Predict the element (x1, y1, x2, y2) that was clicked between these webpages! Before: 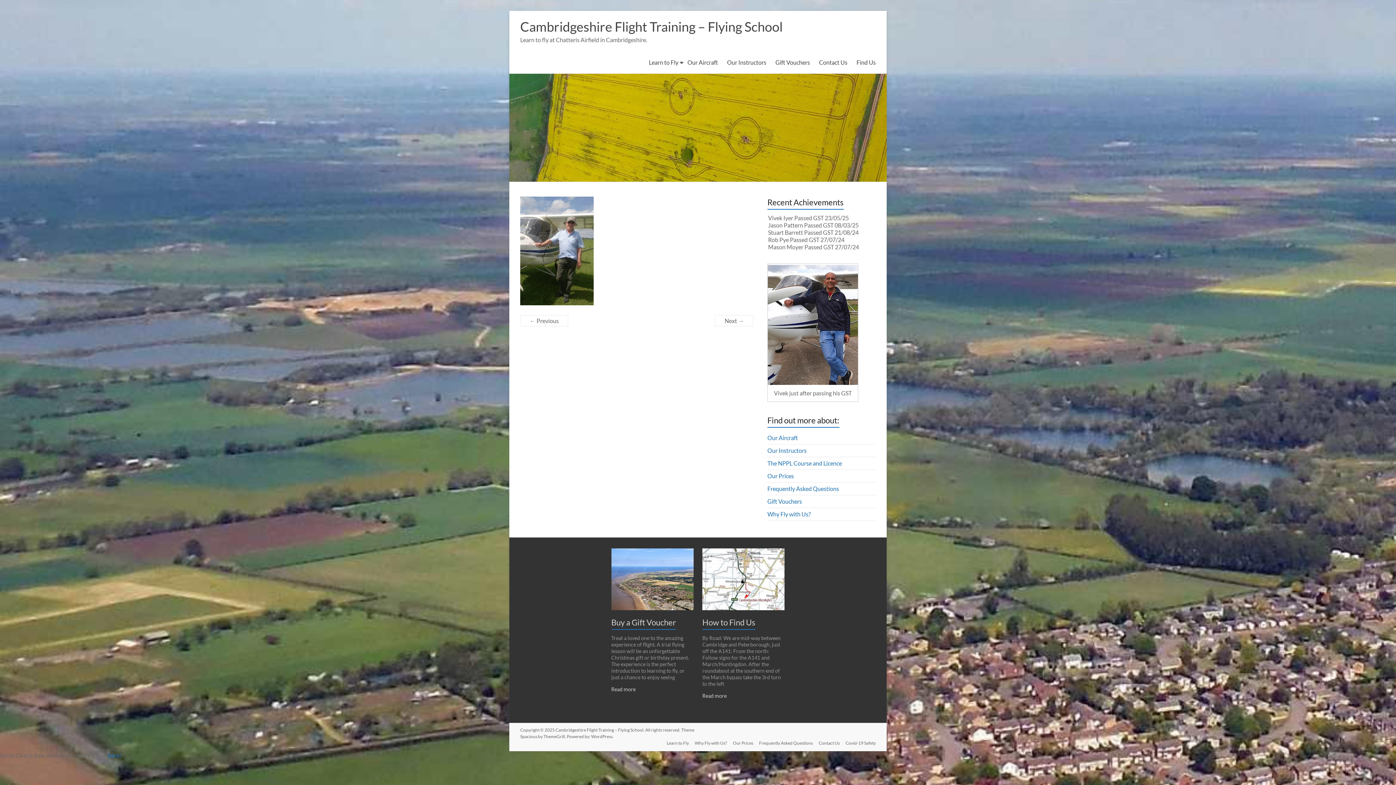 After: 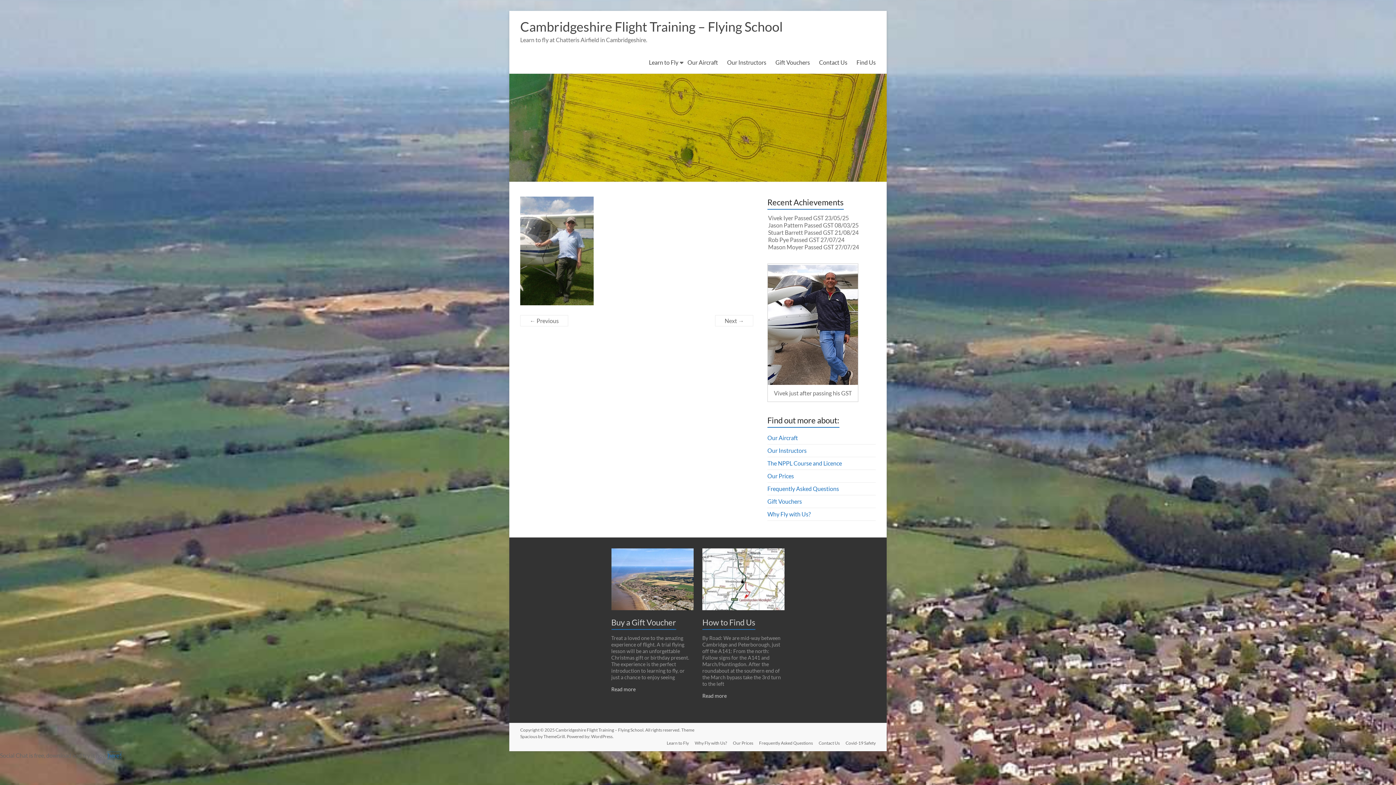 Action: bbox: (108, 752, 121, 759) label: here!